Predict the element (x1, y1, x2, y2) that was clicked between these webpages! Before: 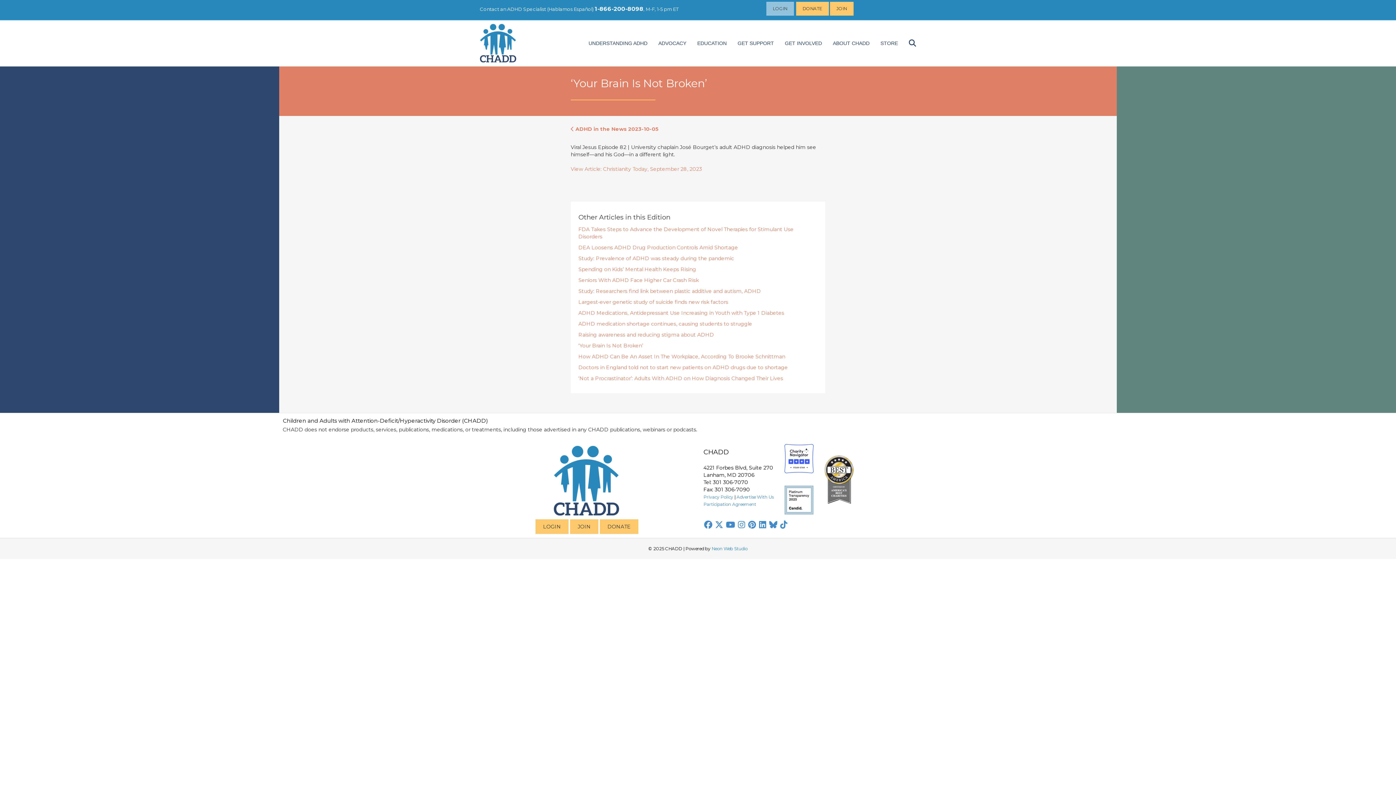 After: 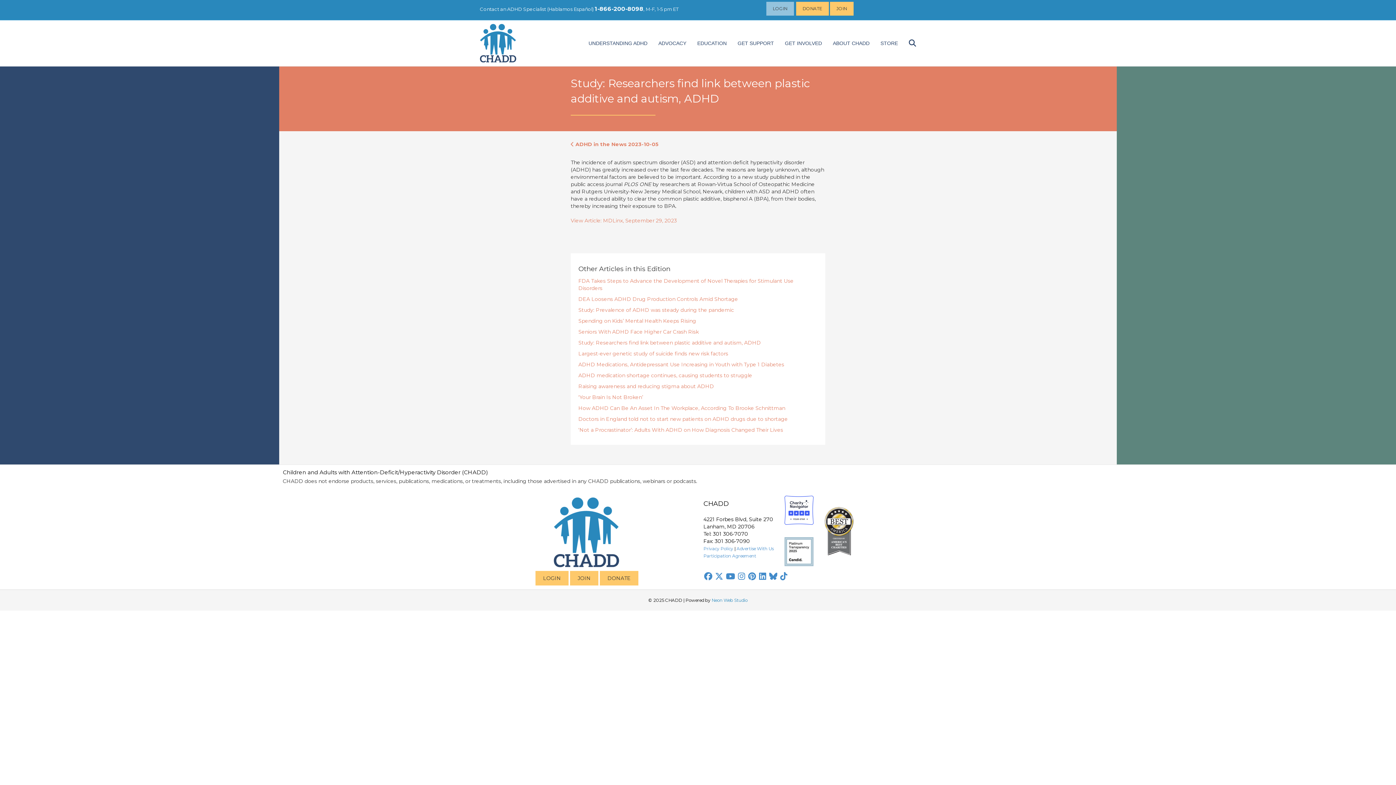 Action: bbox: (578, 288, 761, 294) label: Study: Researchers find link between plastic additive and autism, ADHD